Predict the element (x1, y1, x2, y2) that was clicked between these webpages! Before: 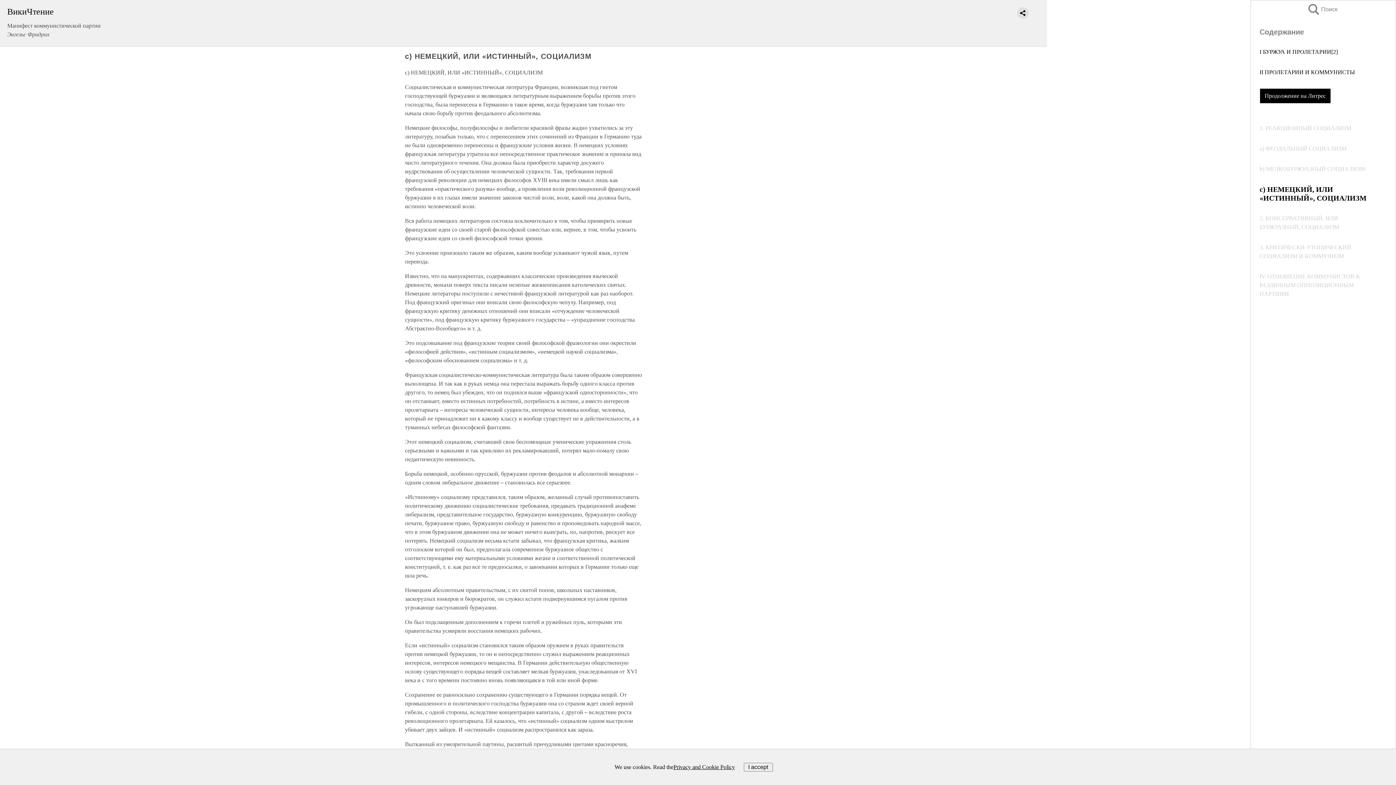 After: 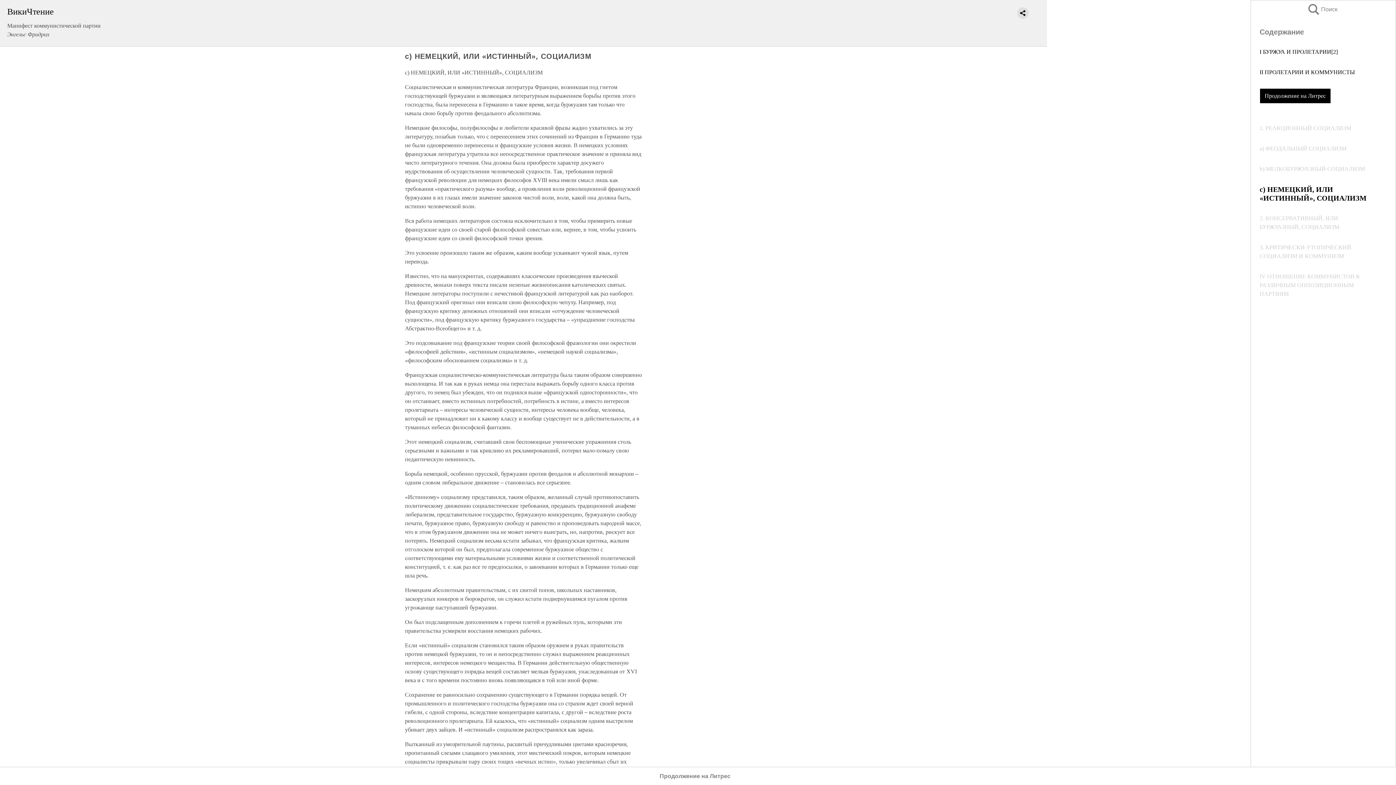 Action: label: I accept bbox: (743, 763, 772, 771)